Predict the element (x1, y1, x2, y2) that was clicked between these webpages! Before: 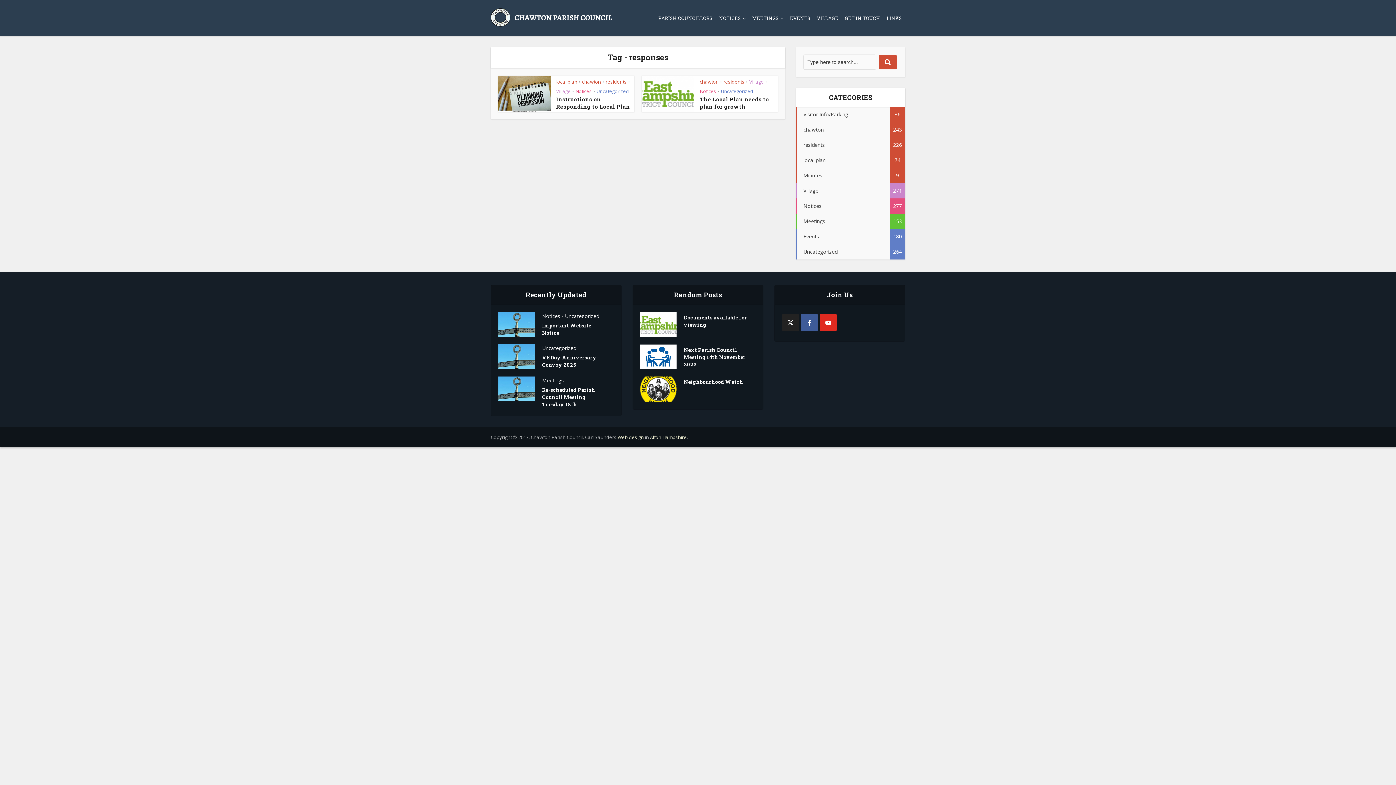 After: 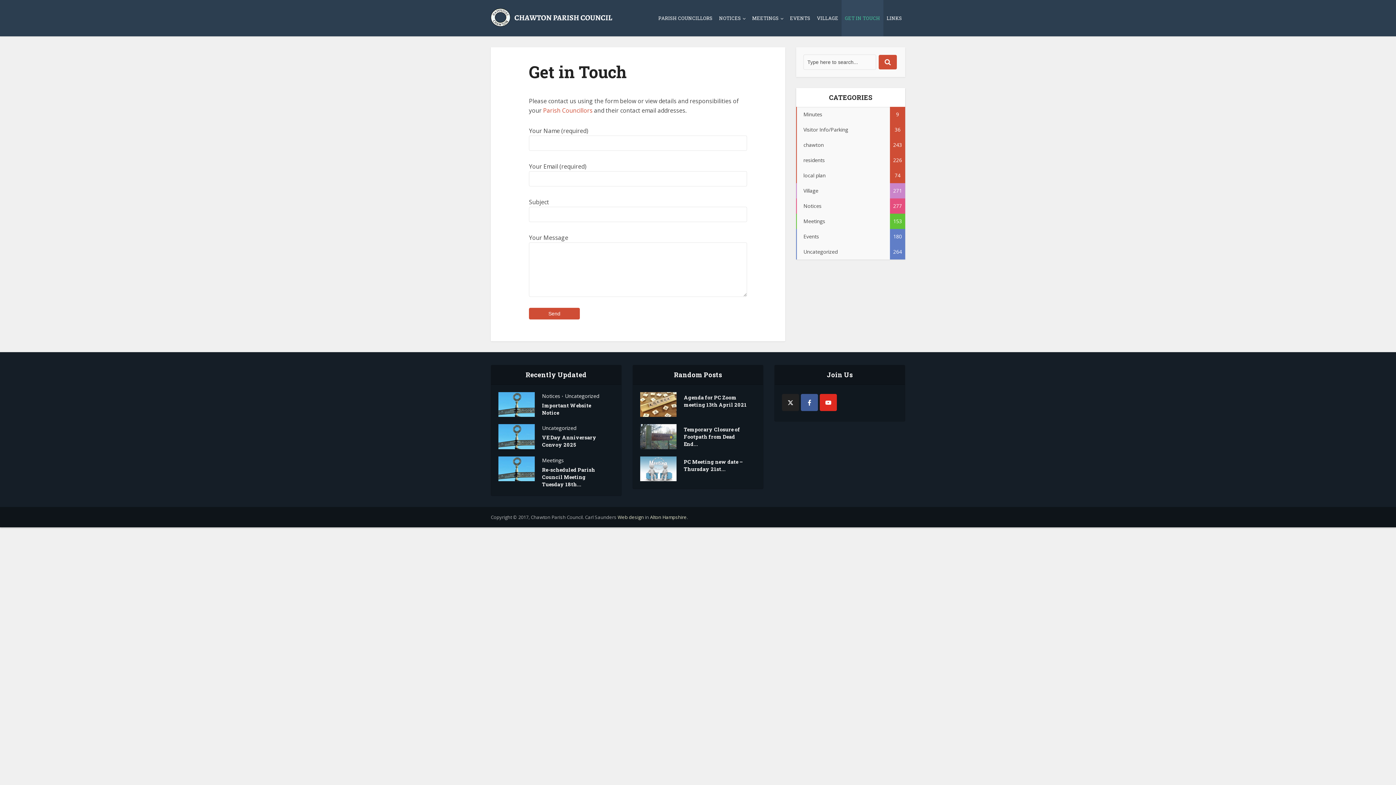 Action: bbox: (841, 0, 883, 36) label: GET IN TOUCH